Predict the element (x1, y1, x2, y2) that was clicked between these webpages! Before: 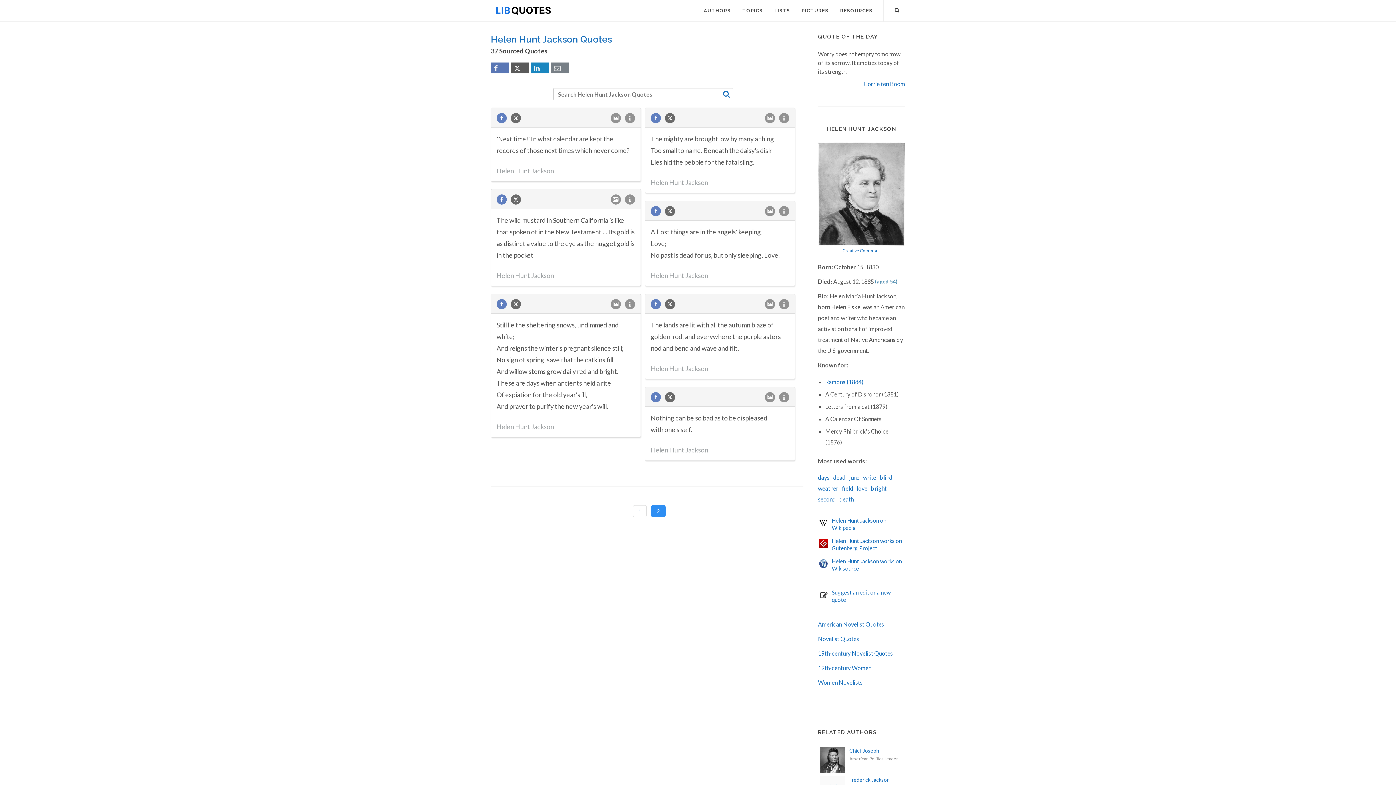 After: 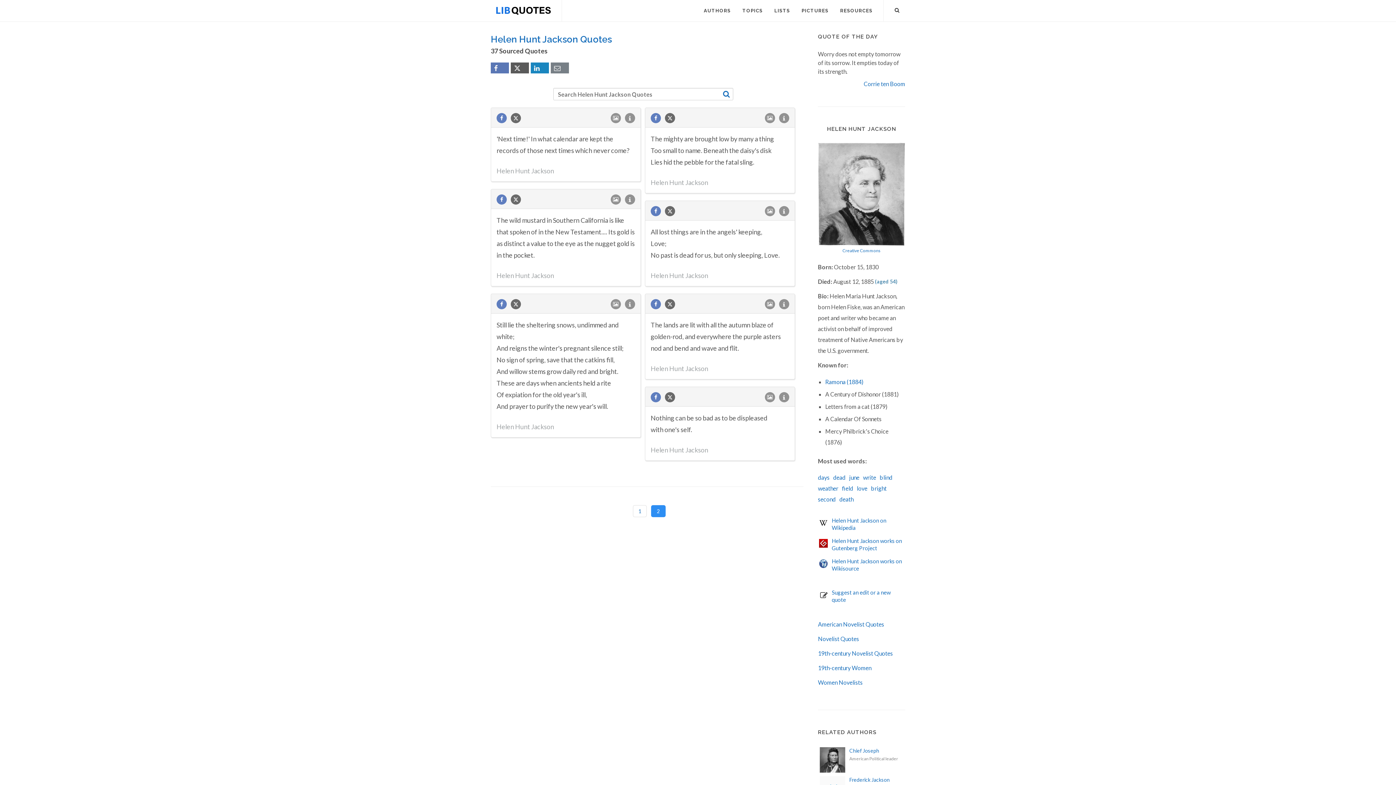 Action: bbox: (819, 539, 828, 546)